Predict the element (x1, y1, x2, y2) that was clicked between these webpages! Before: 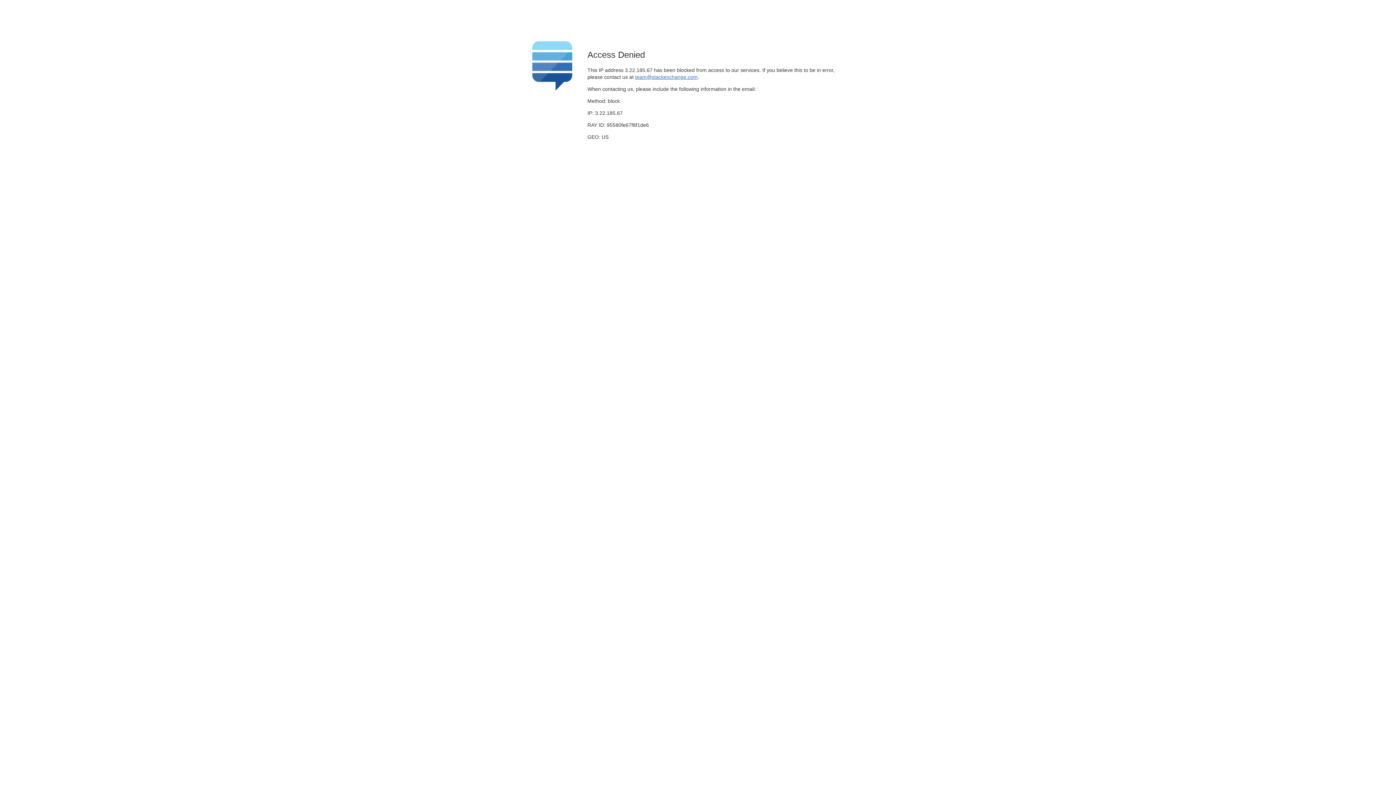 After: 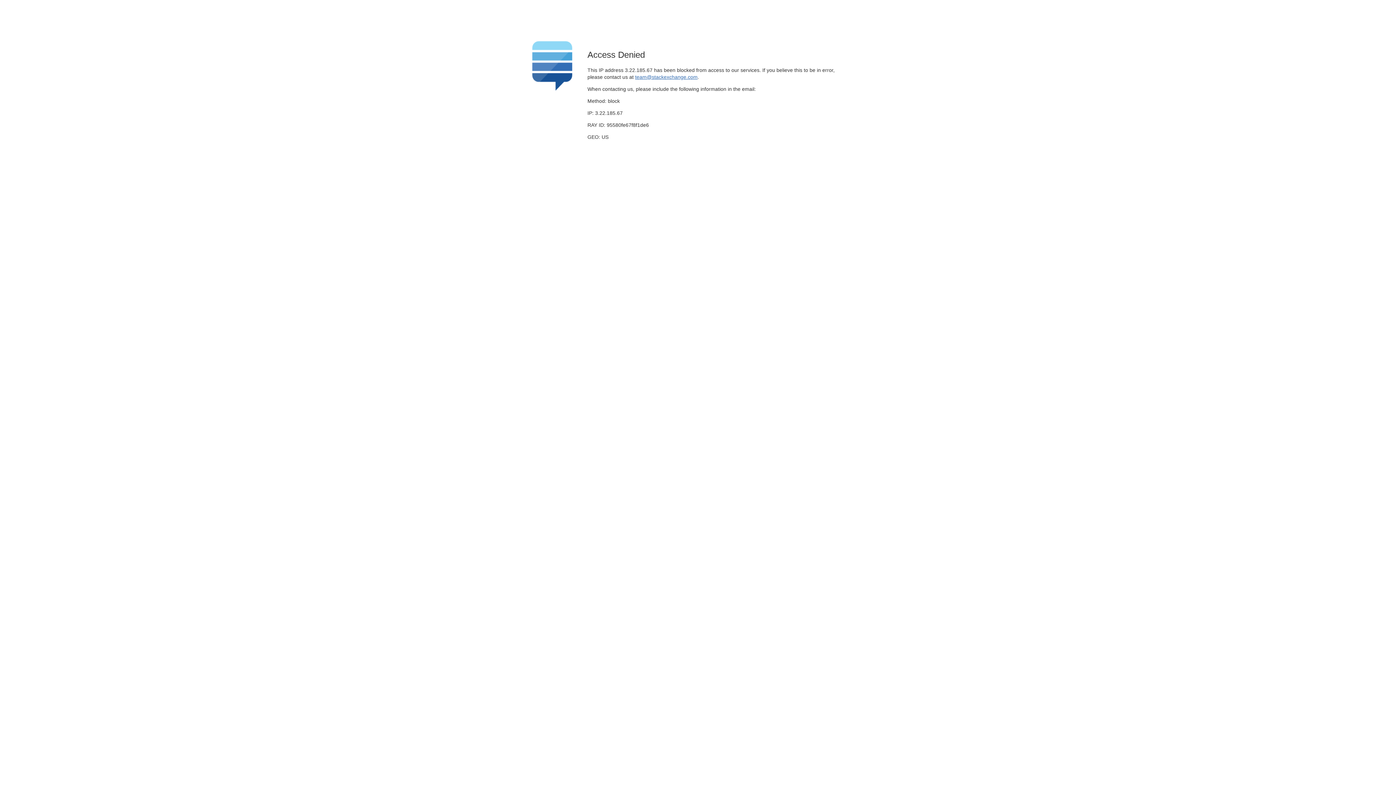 Action: bbox: (635, 74, 697, 79) label: team@stackexchange.com